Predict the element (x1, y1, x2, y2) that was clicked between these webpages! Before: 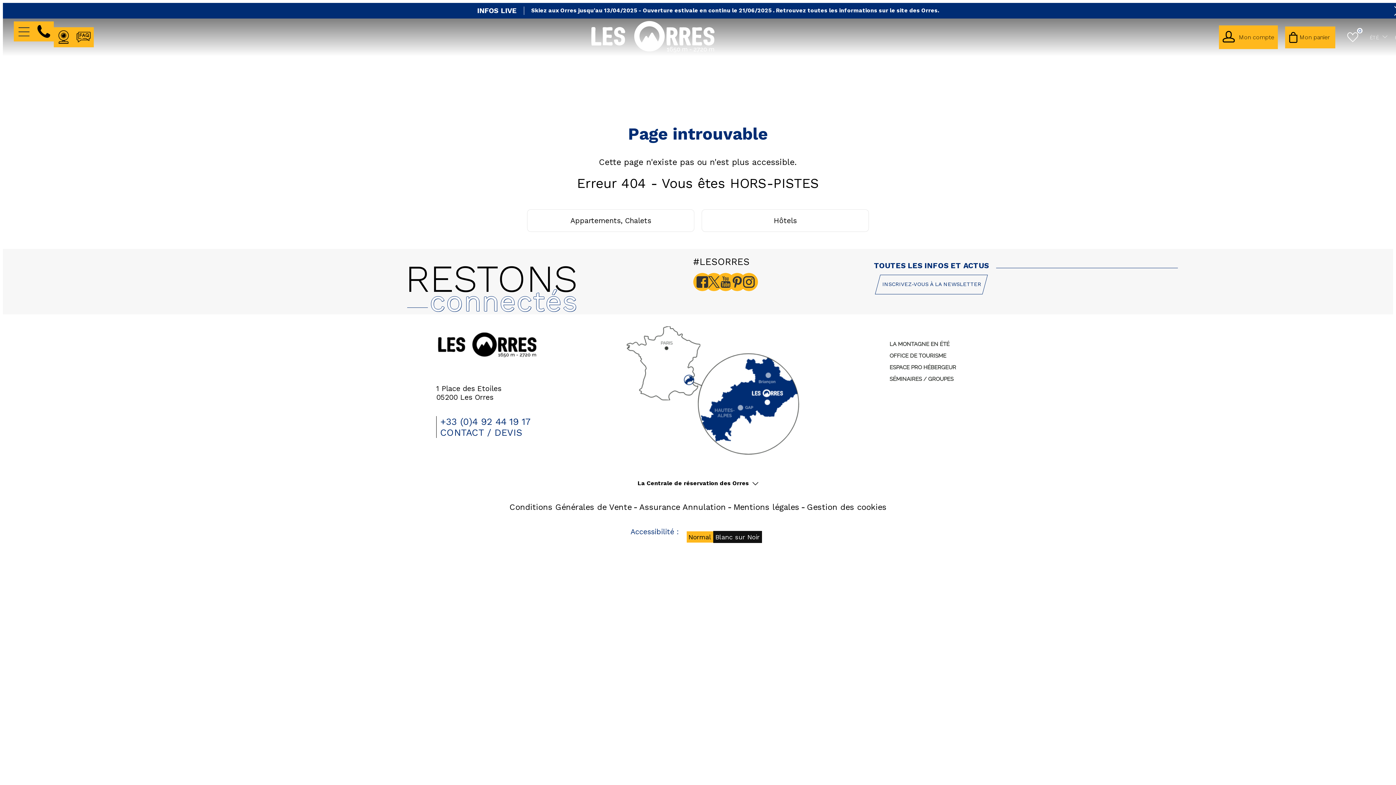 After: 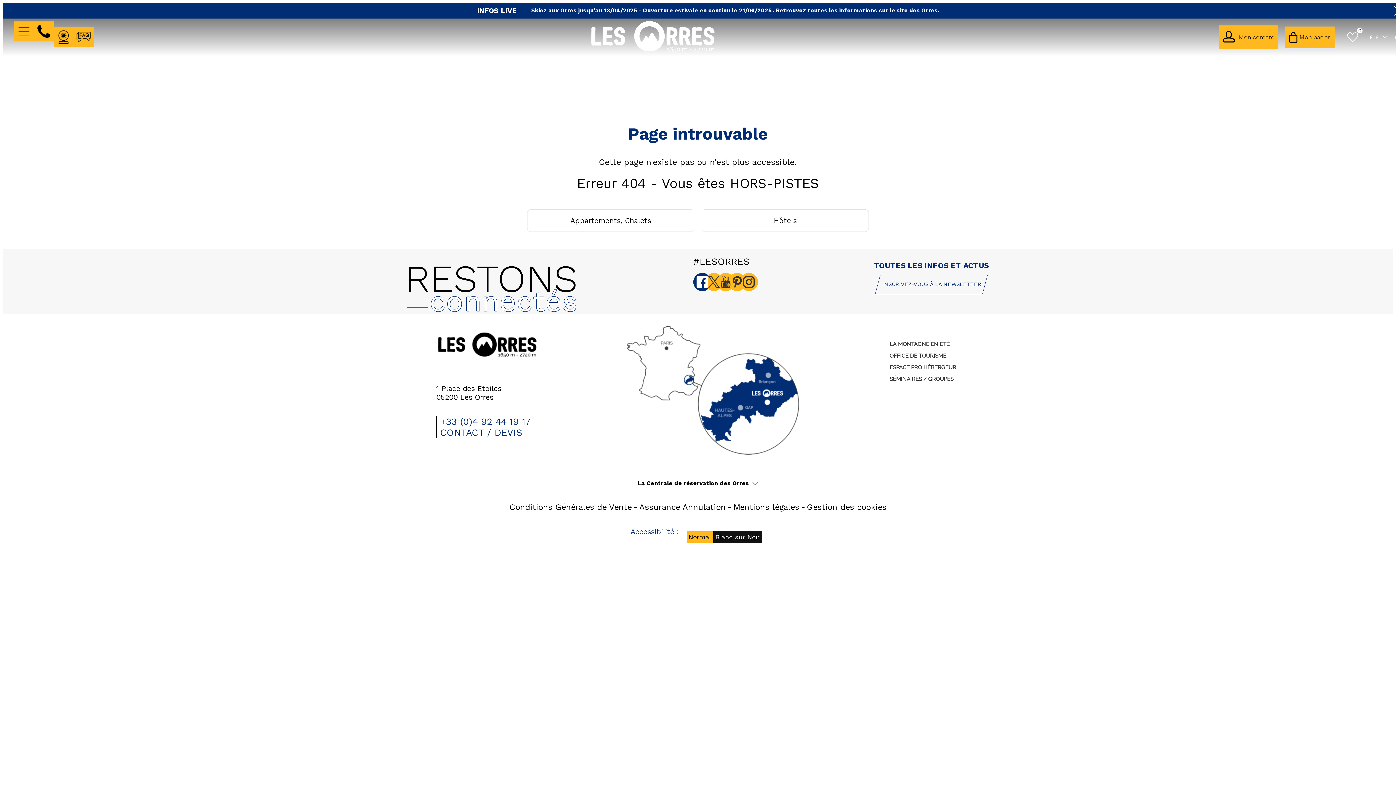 Action: label: Facebook bbox: (693, 272, 711, 291)